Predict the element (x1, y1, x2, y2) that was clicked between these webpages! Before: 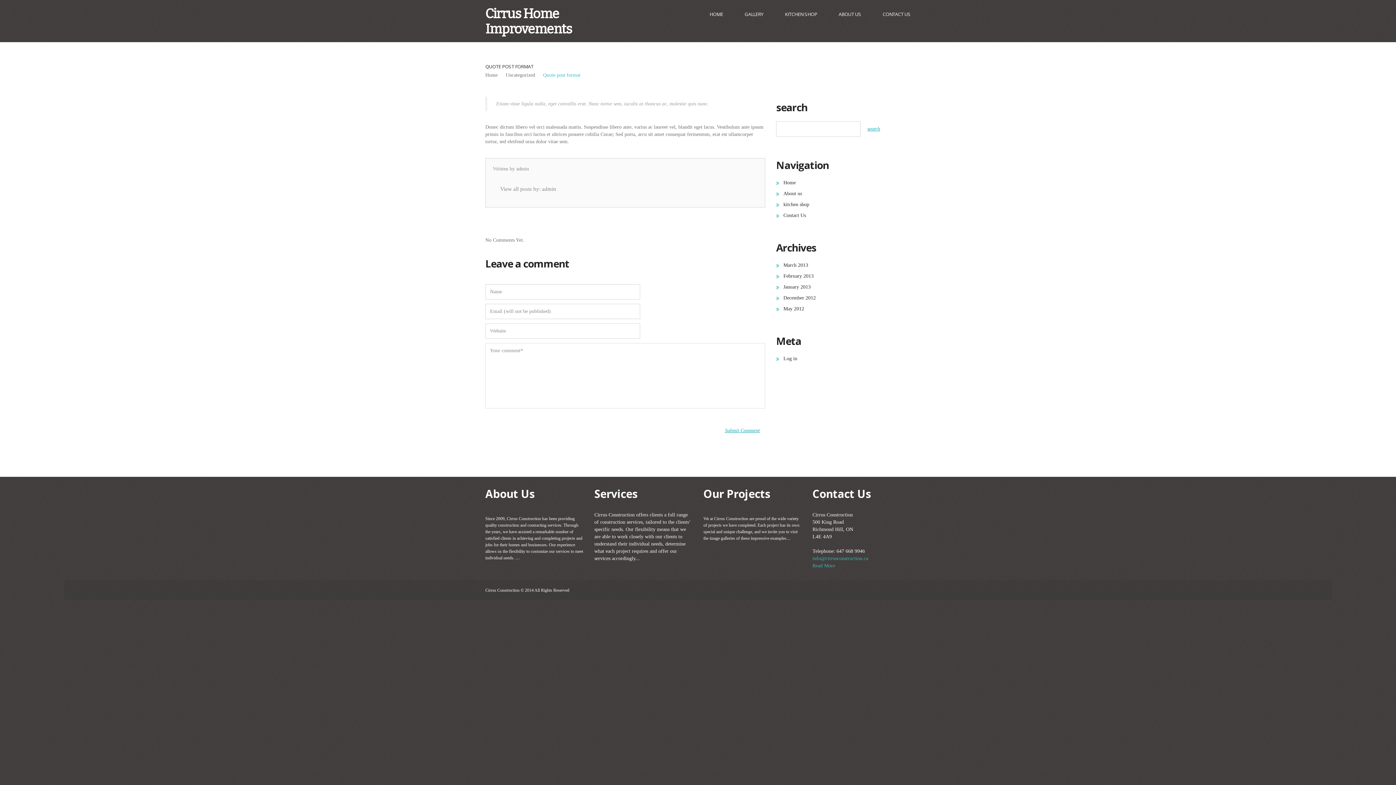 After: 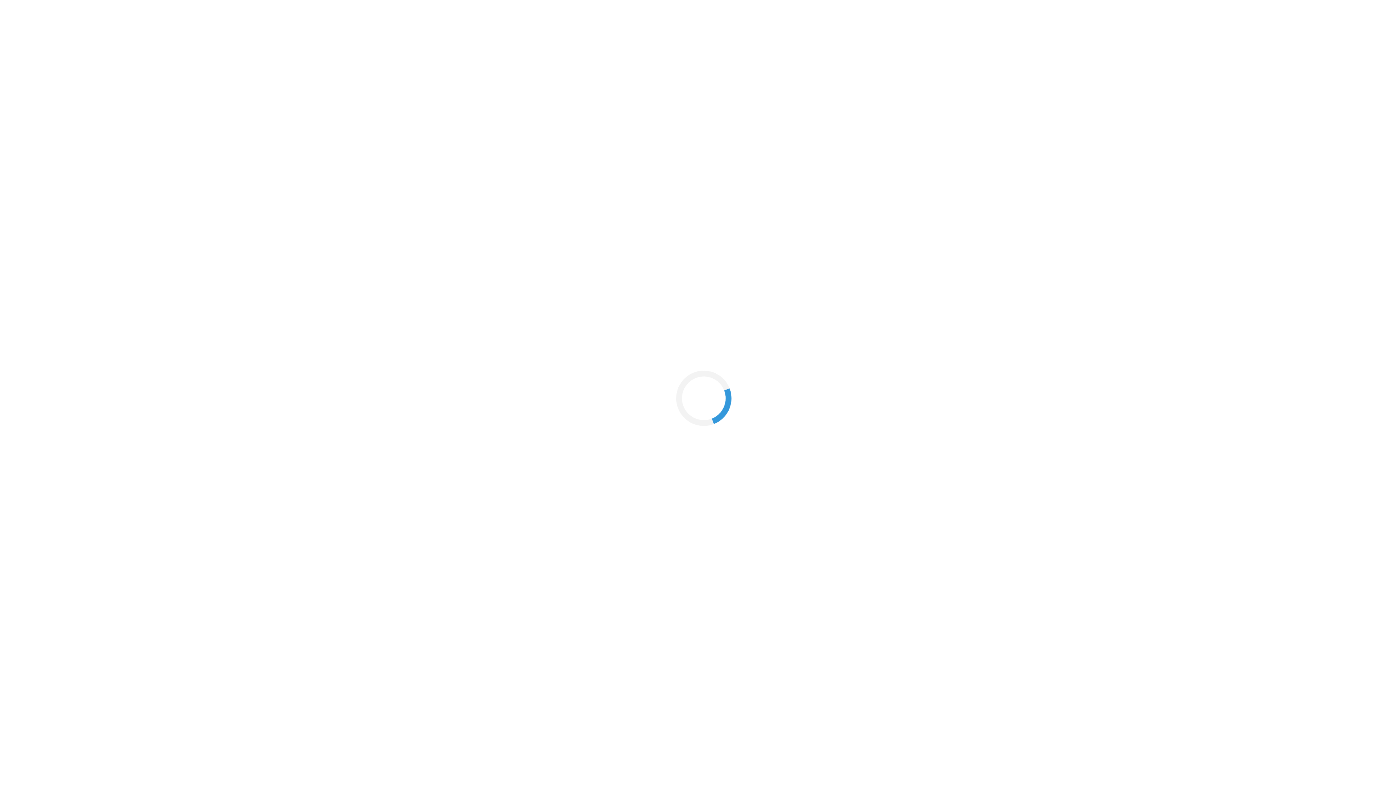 Action: bbox: (812, 556, 868, 561) label: info@cirrusconstruction.ca